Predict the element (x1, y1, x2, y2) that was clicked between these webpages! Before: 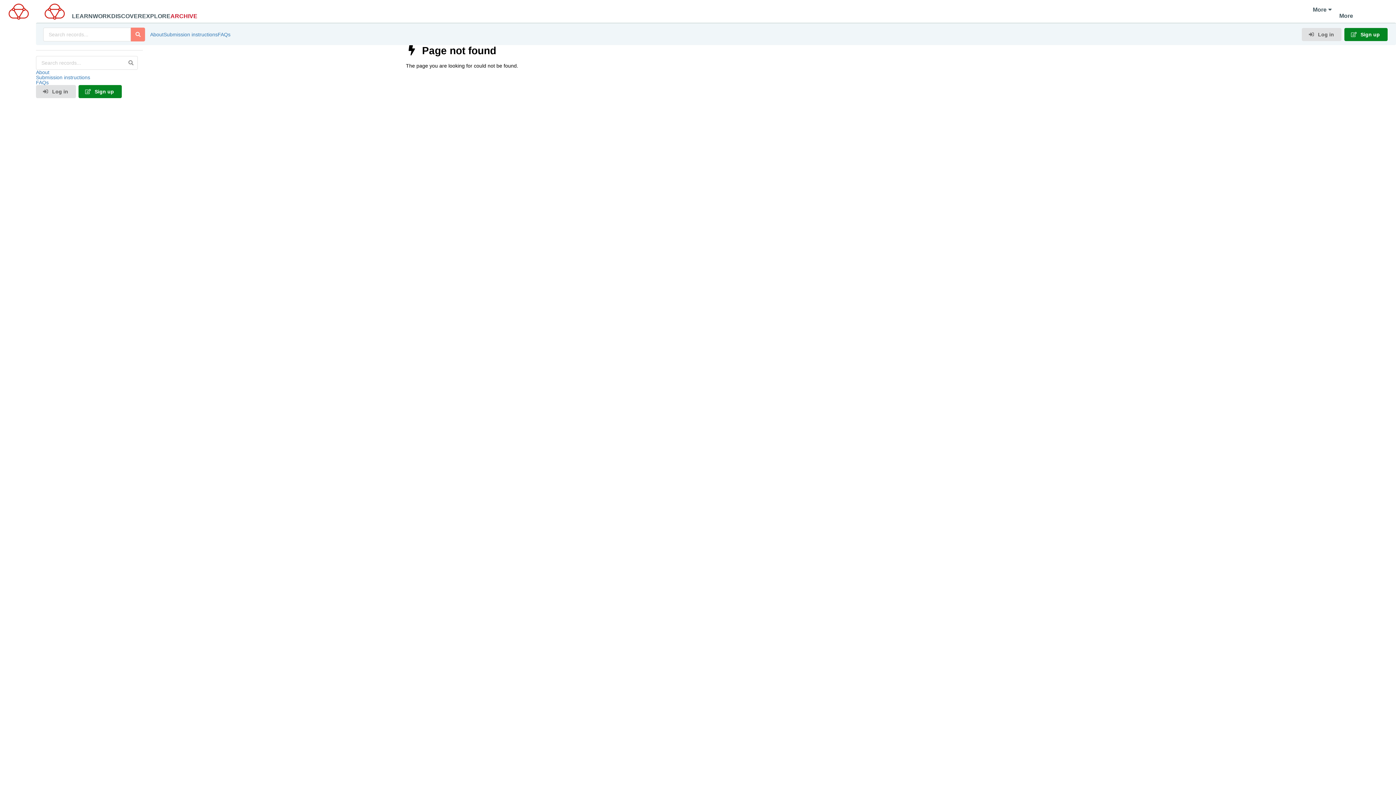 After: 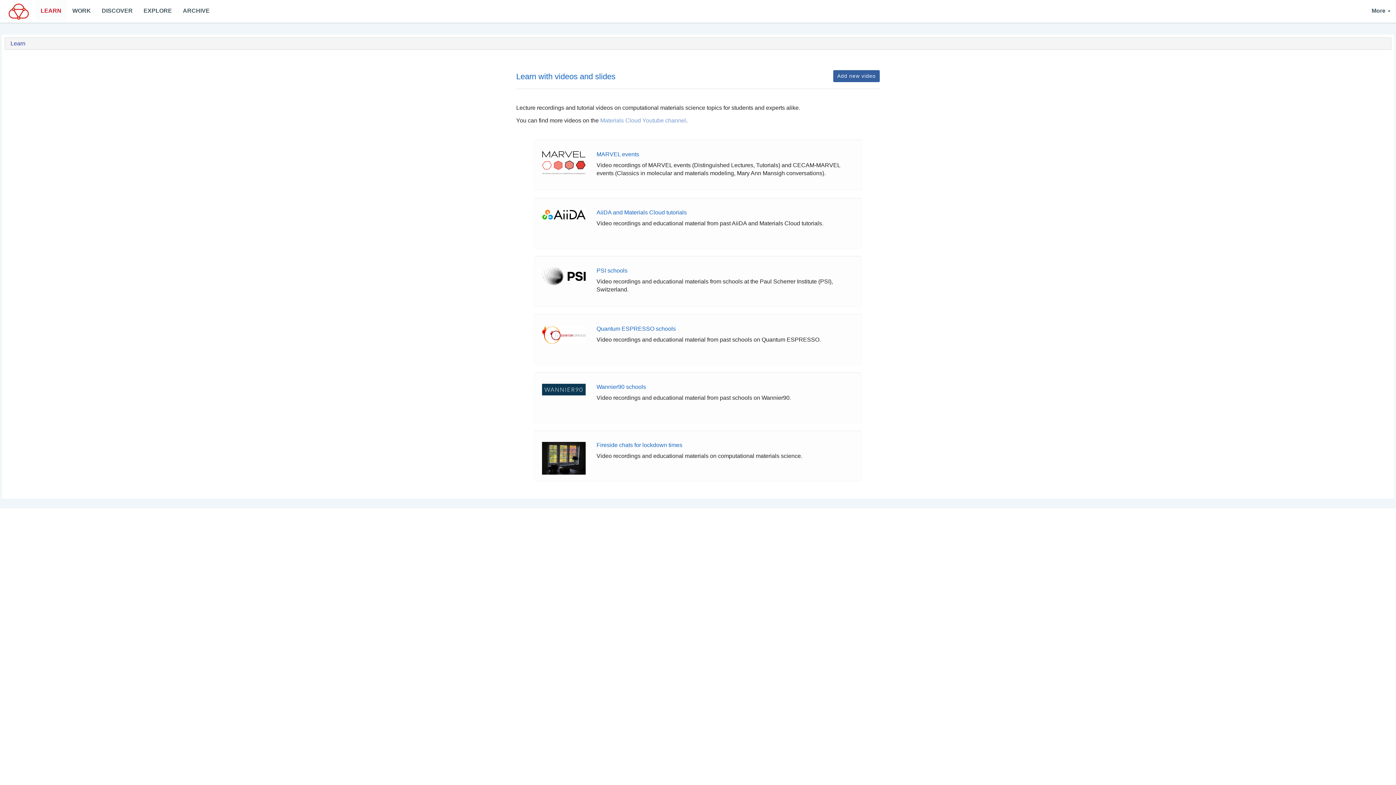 Action: label: LEARN bbox: (72, 0, 92, 22)